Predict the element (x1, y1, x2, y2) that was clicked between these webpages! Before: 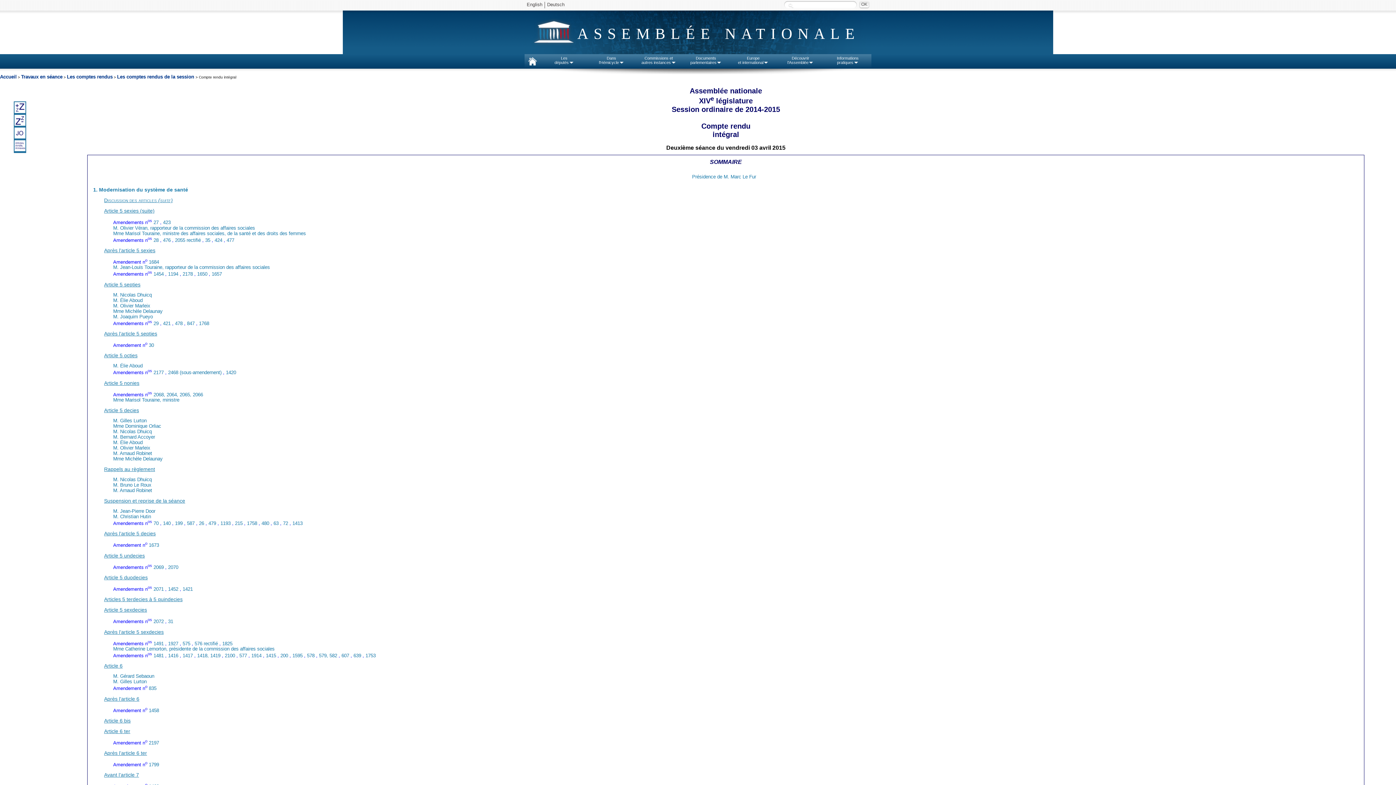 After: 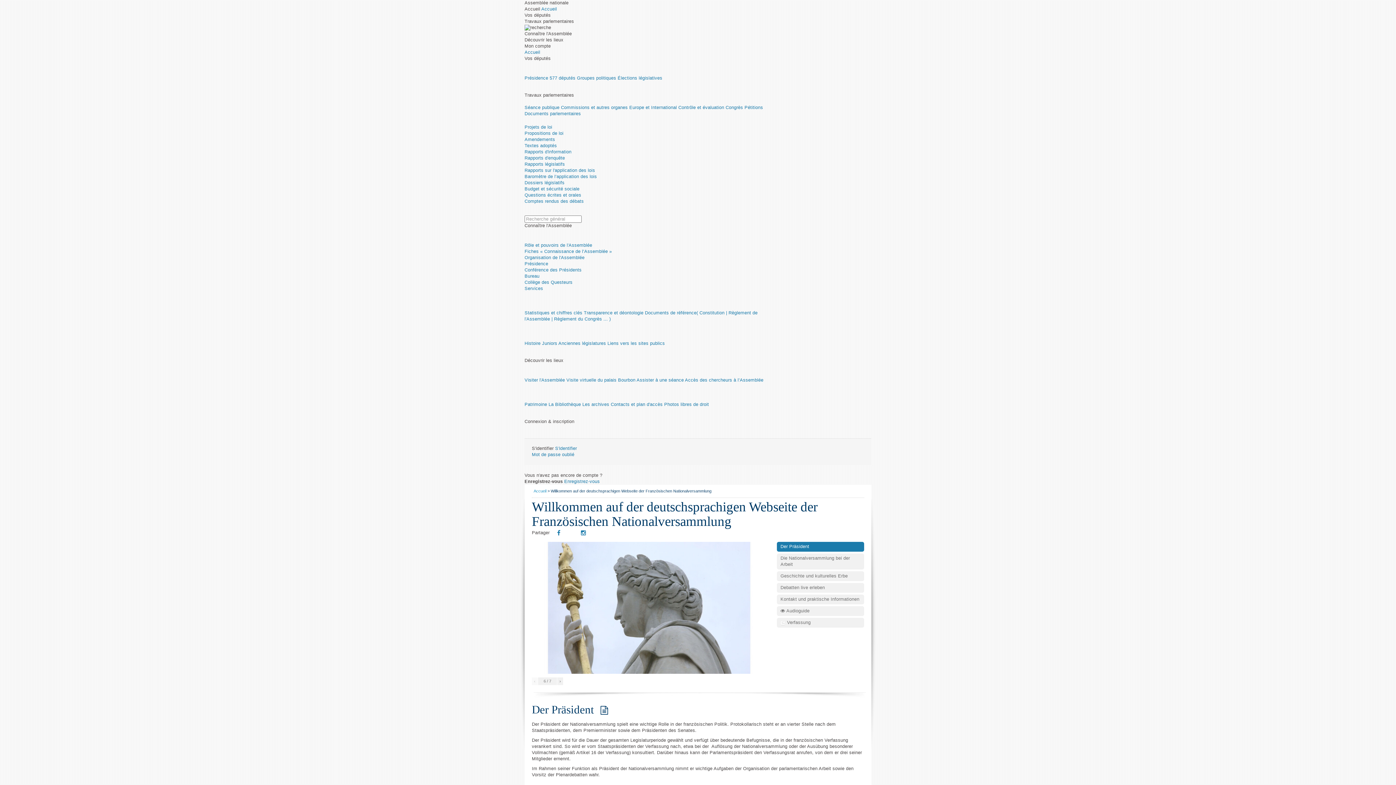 Action: bbox: (545, 1, 566, 7) label: Deutsch